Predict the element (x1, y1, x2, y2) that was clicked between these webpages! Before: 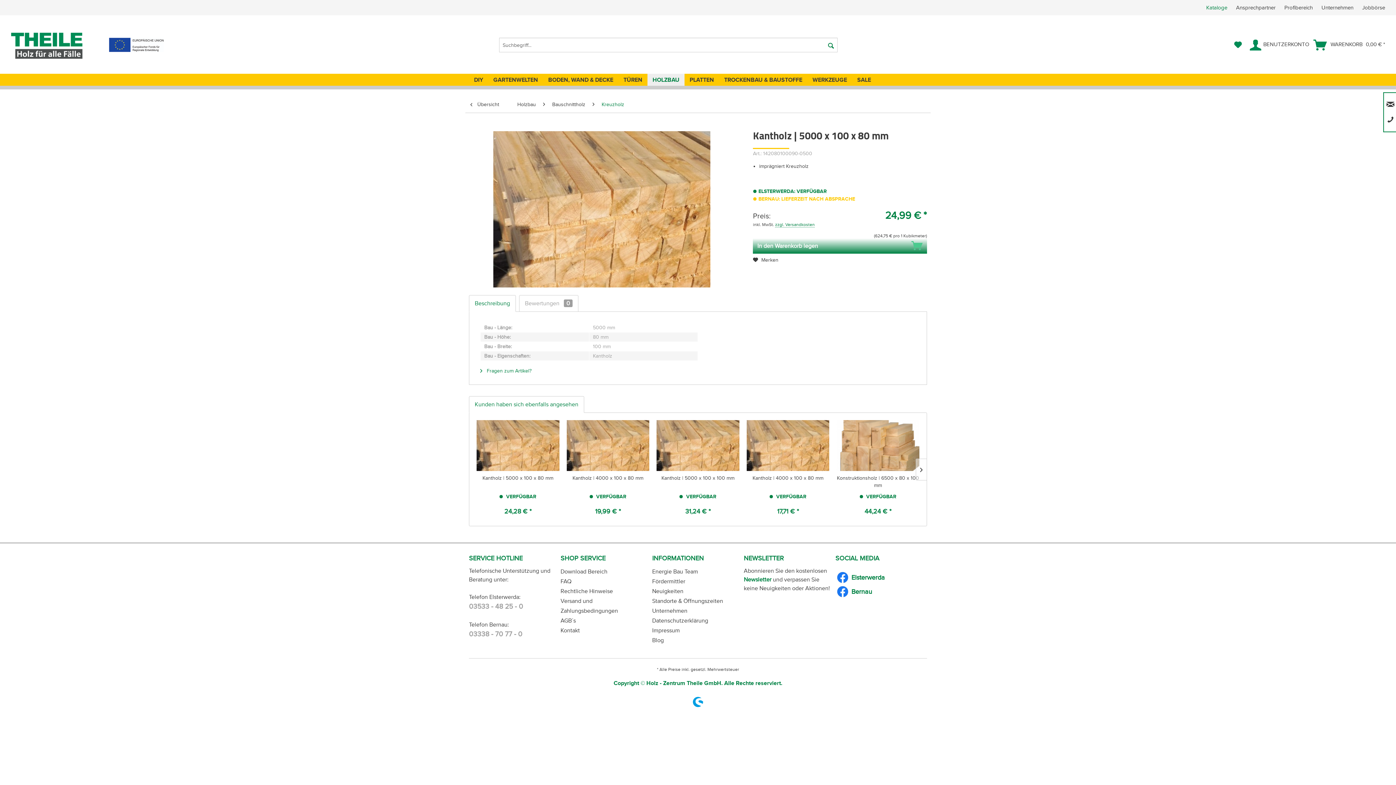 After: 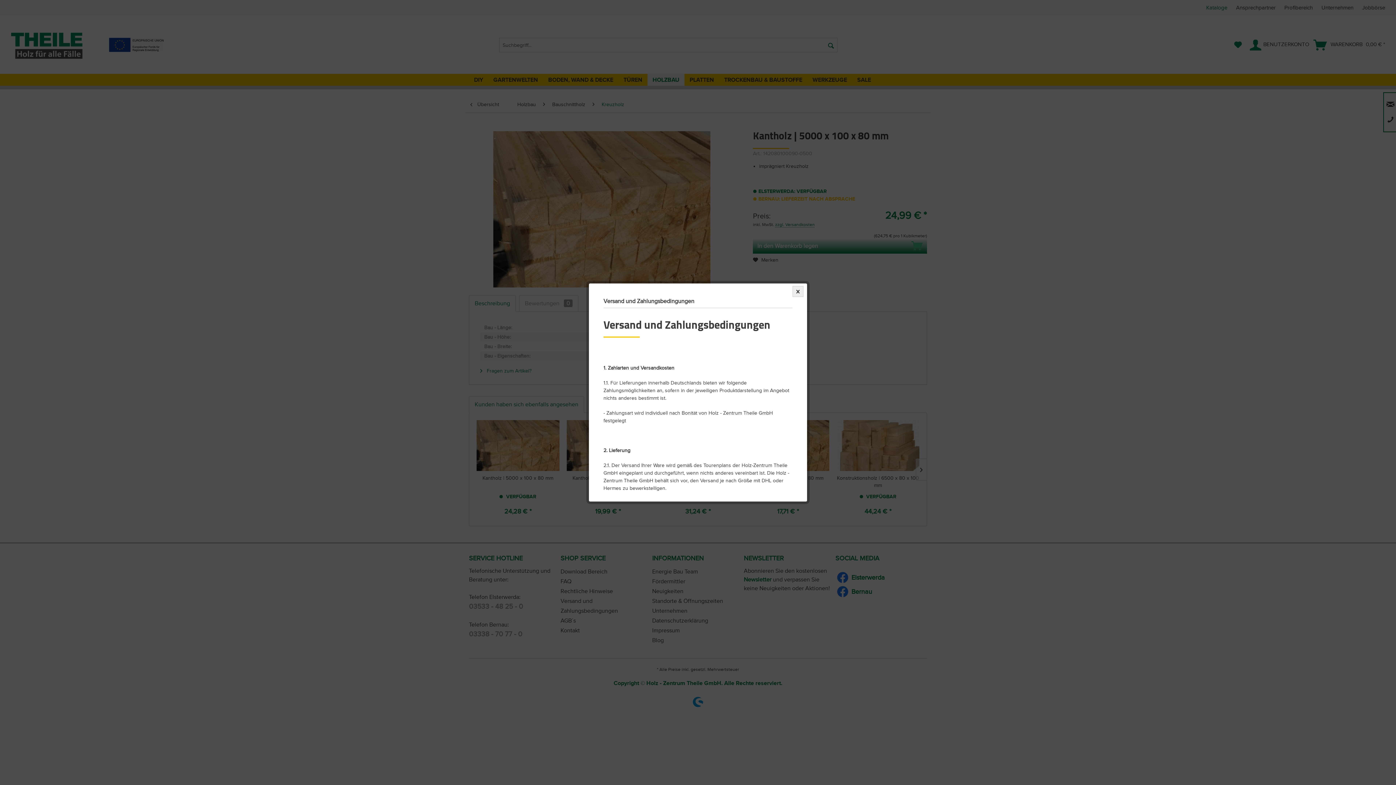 Action: bbox: (775, 222, 814, 227) label: zzgl. Versandkosten